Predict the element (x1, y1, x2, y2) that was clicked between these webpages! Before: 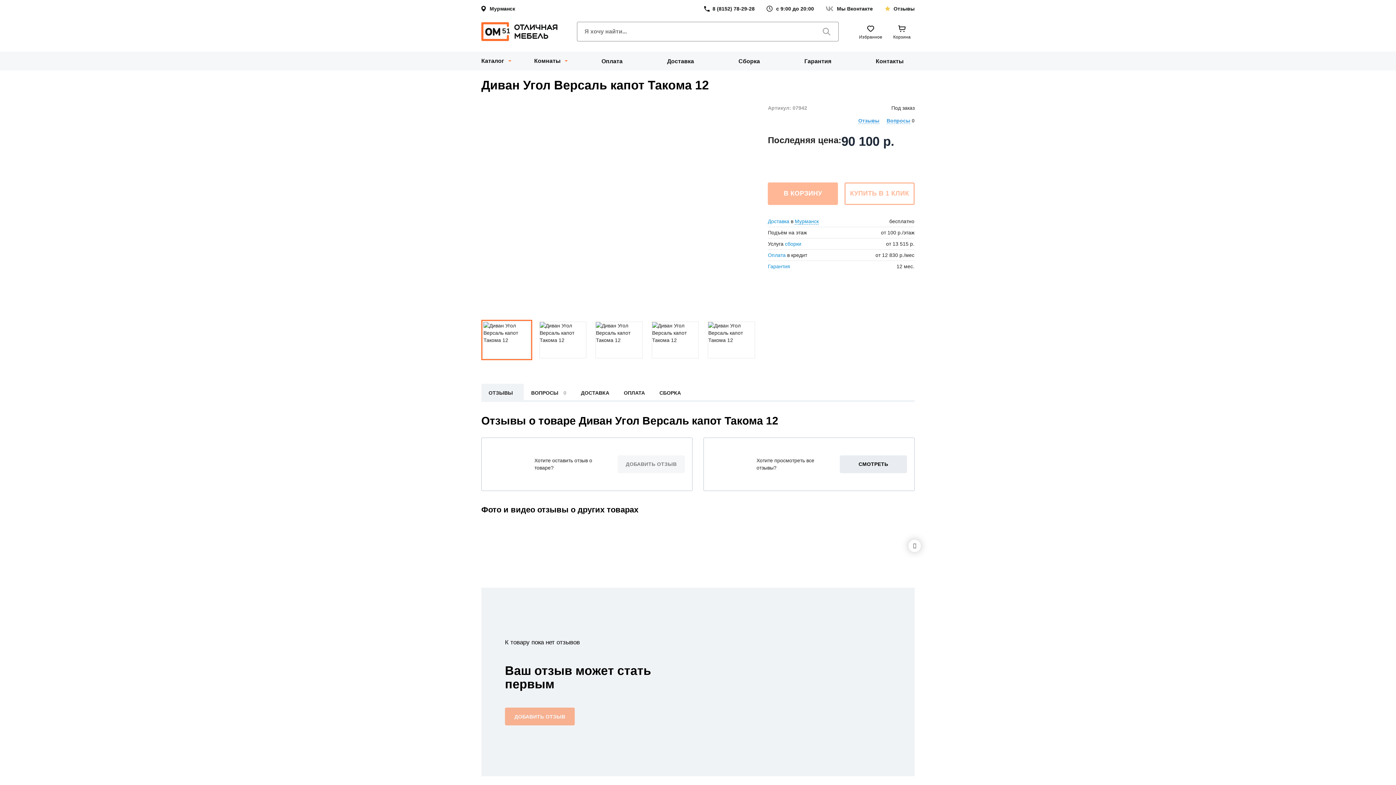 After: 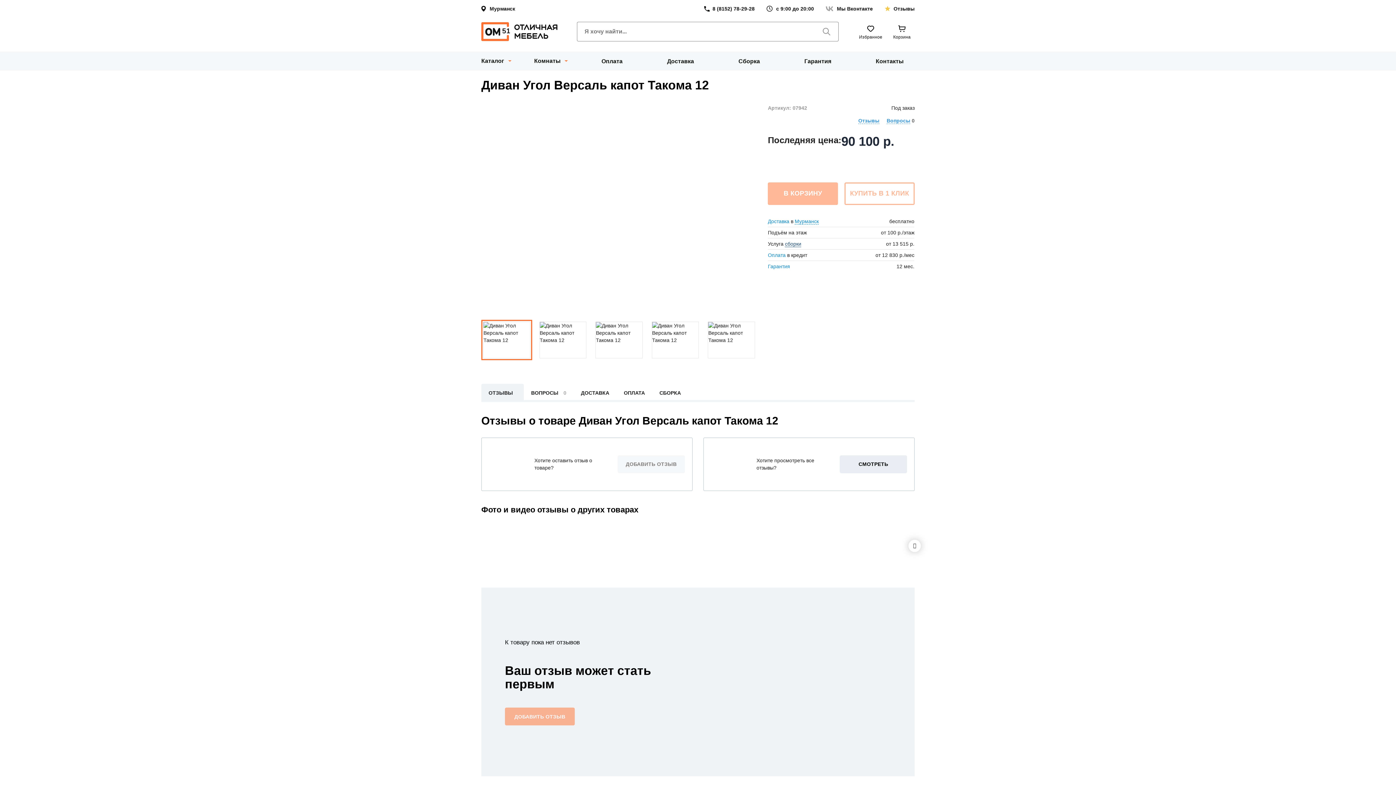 Action: bbox: (785, 241, 801, 247) label: сборки